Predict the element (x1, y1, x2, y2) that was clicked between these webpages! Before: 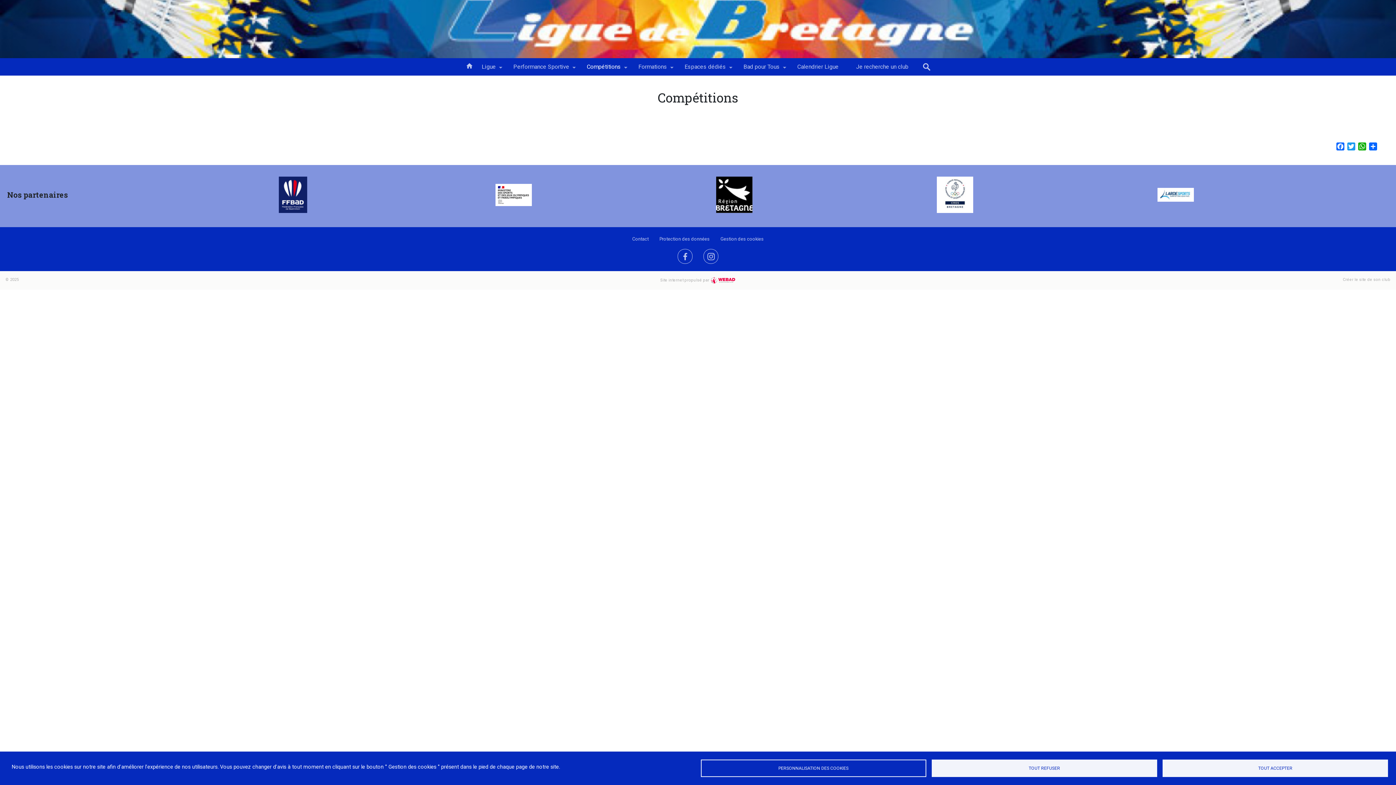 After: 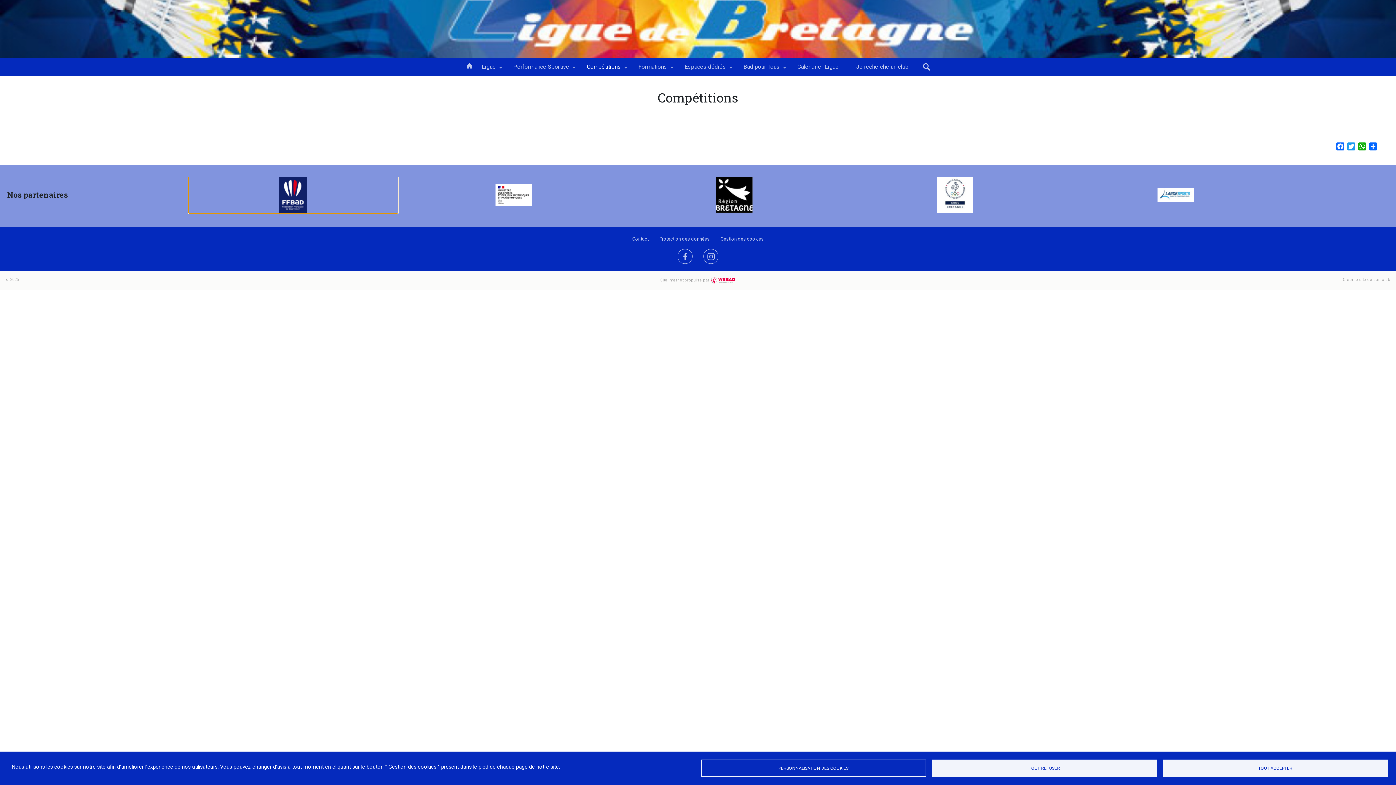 Action: bbox: (188, 176, 397, 213)